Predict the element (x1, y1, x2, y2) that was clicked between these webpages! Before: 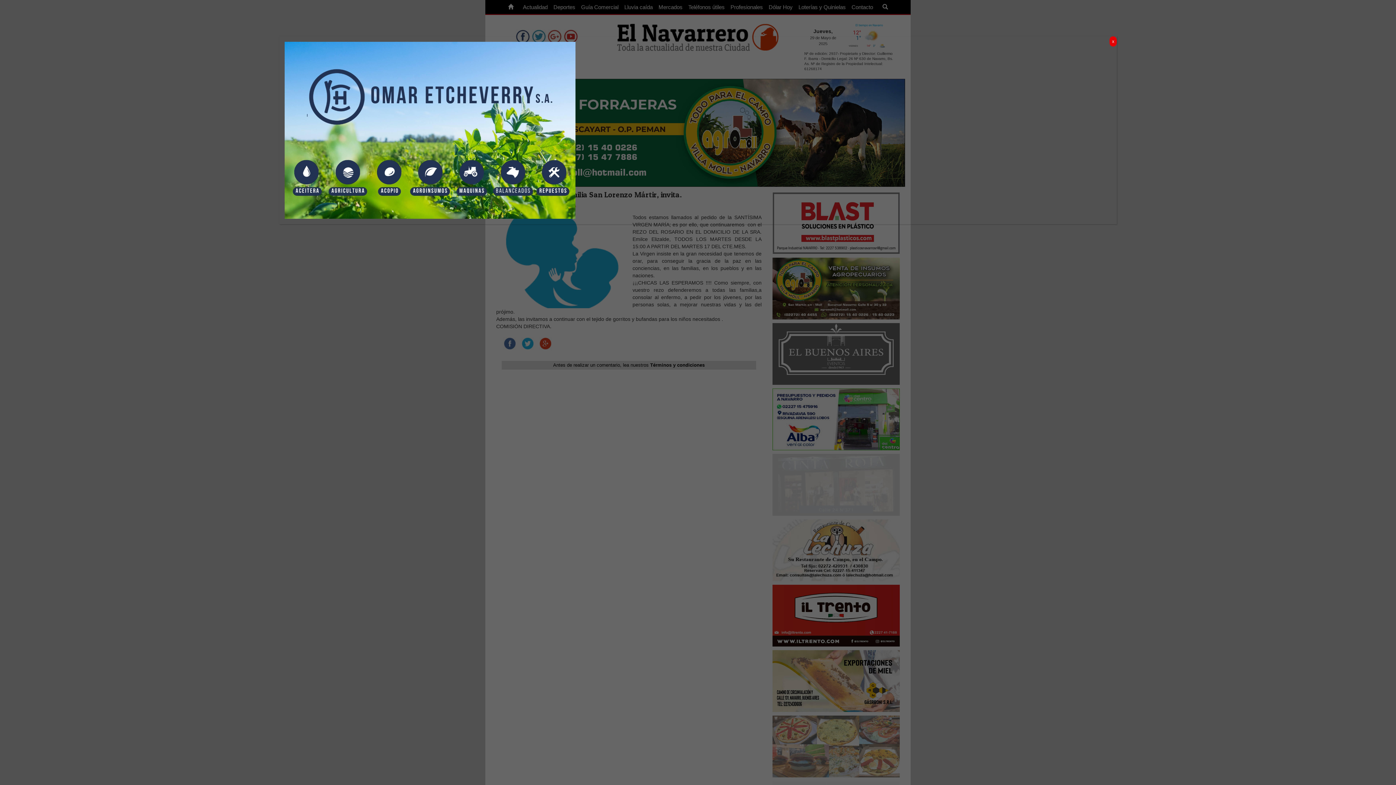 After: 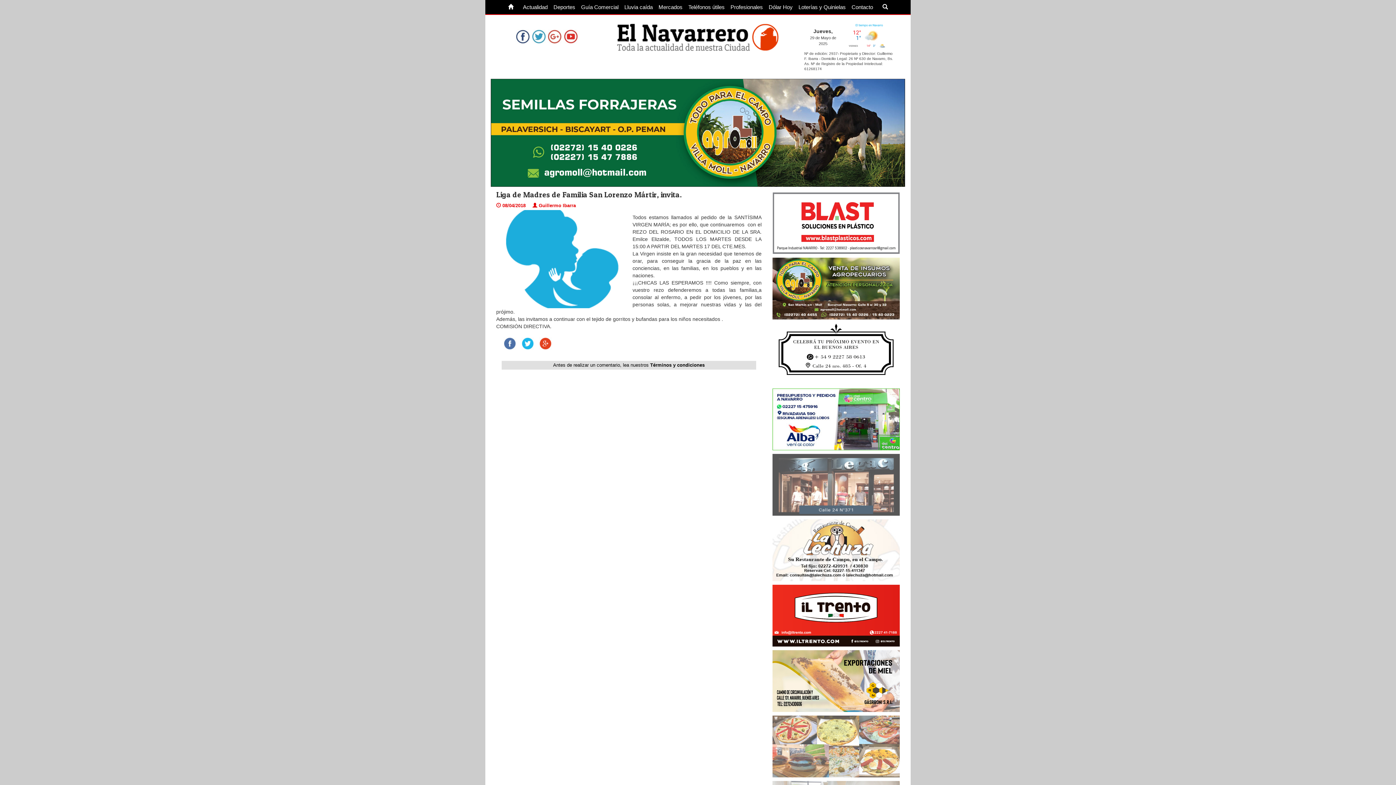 Action: bbox: (1109, 36, 1117, 46) label: Cerrar